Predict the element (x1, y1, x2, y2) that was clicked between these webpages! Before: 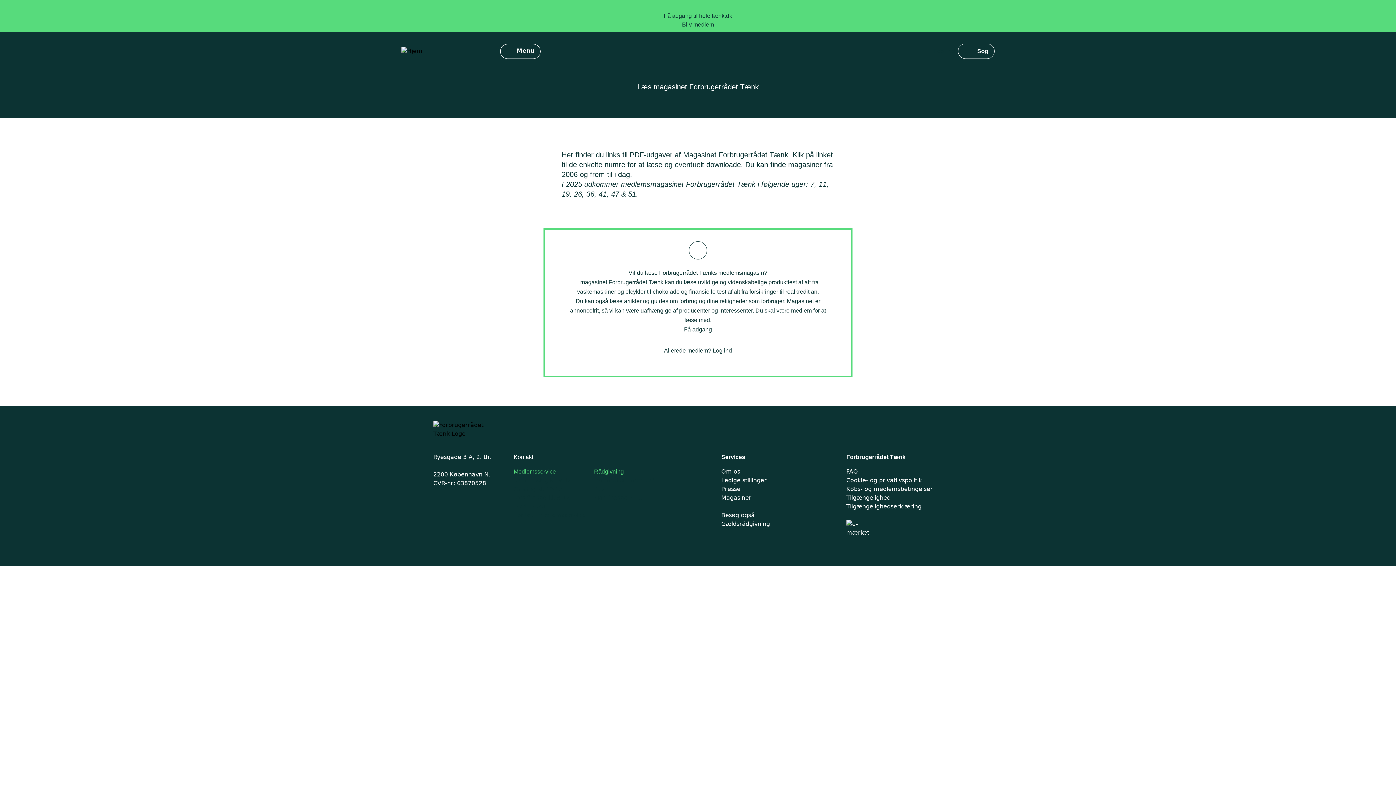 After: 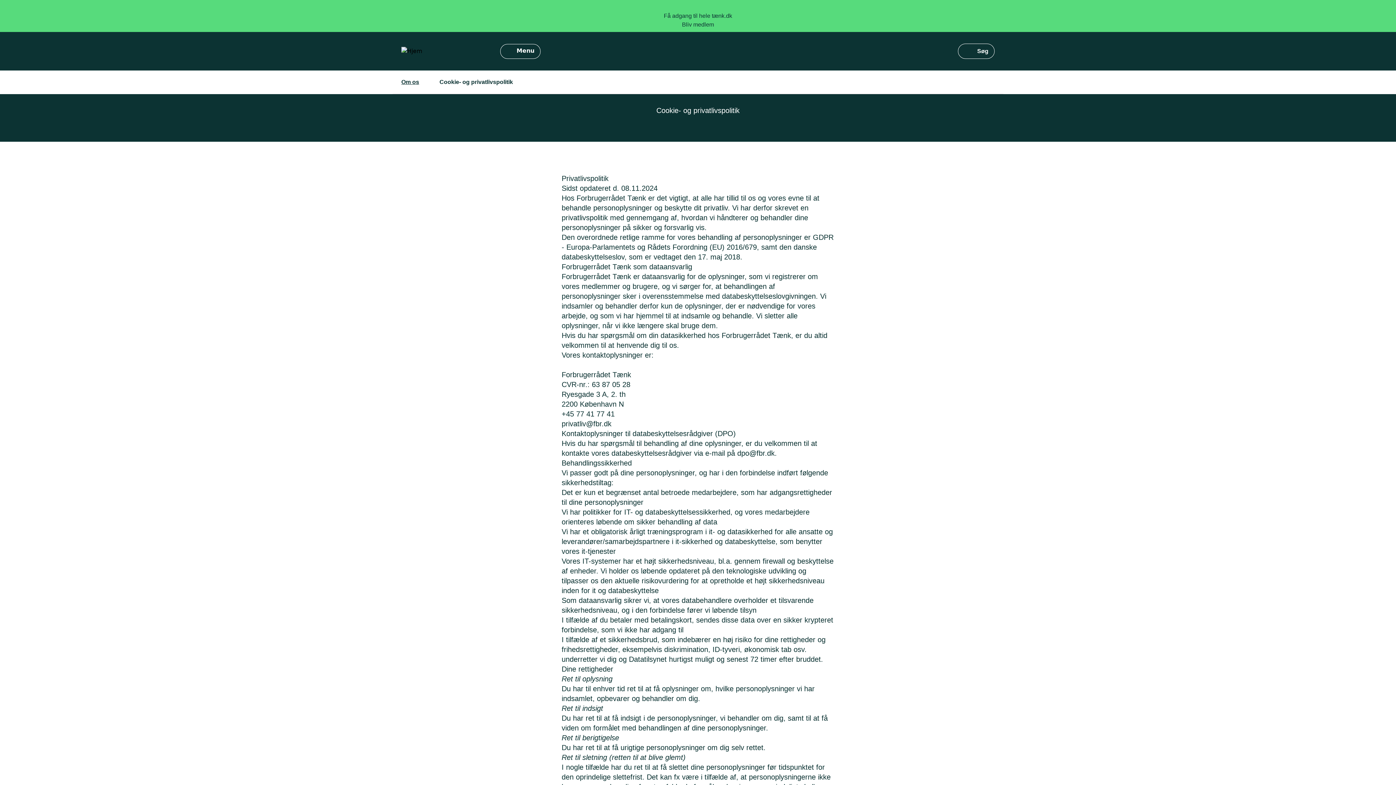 Action: bbox: (846, 477, 922, 484) label: Cookie- og privatlivspolitik